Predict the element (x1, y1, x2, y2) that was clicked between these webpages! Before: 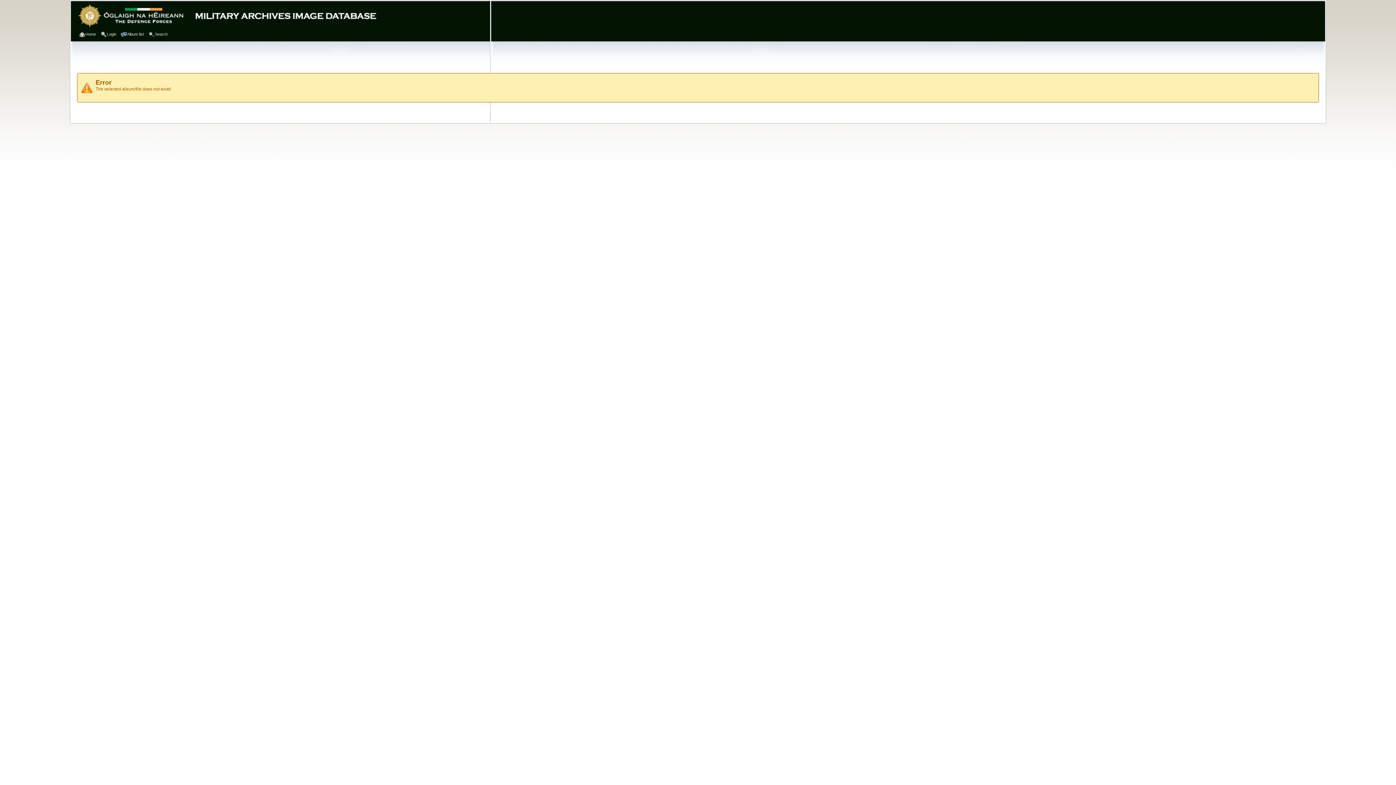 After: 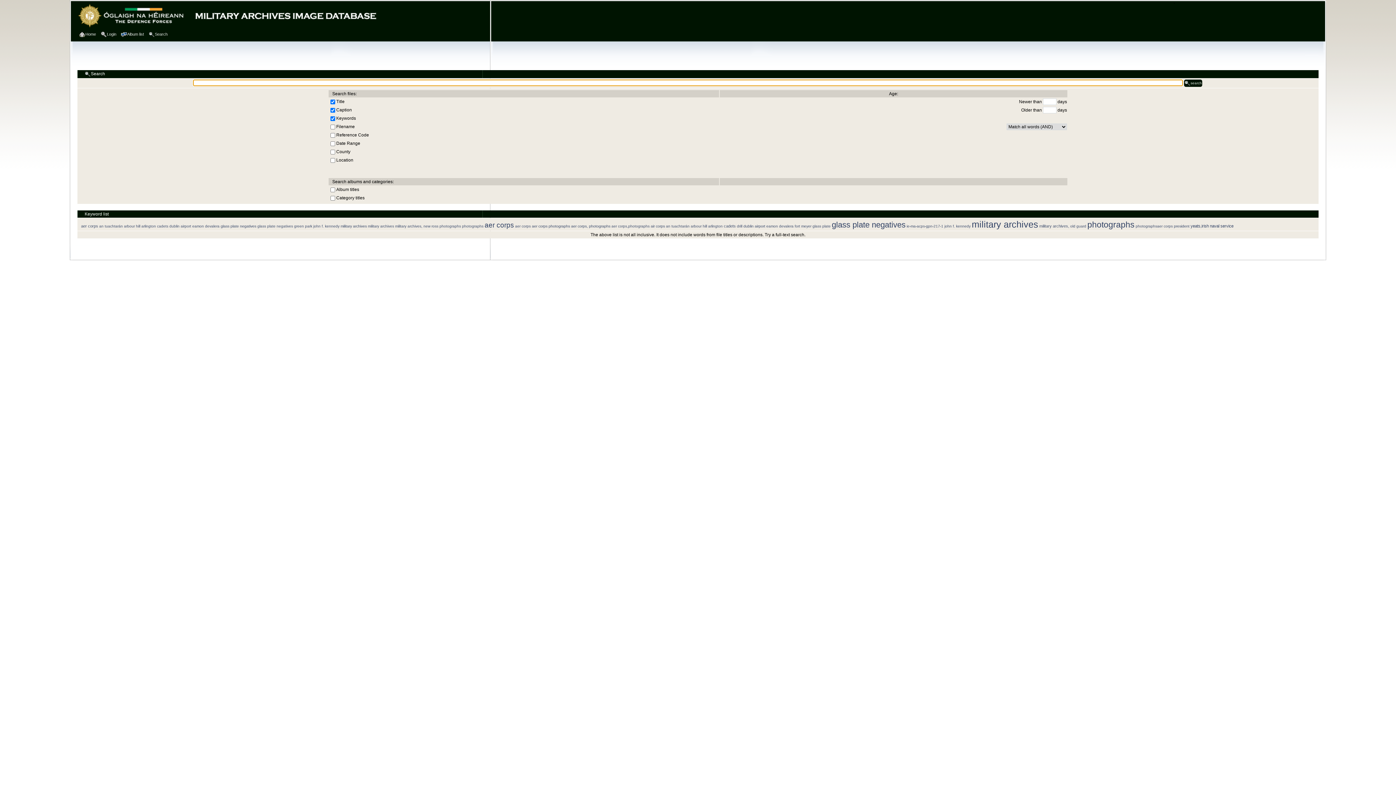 Action: bbox: (148, 30, 169, 38) label: Search